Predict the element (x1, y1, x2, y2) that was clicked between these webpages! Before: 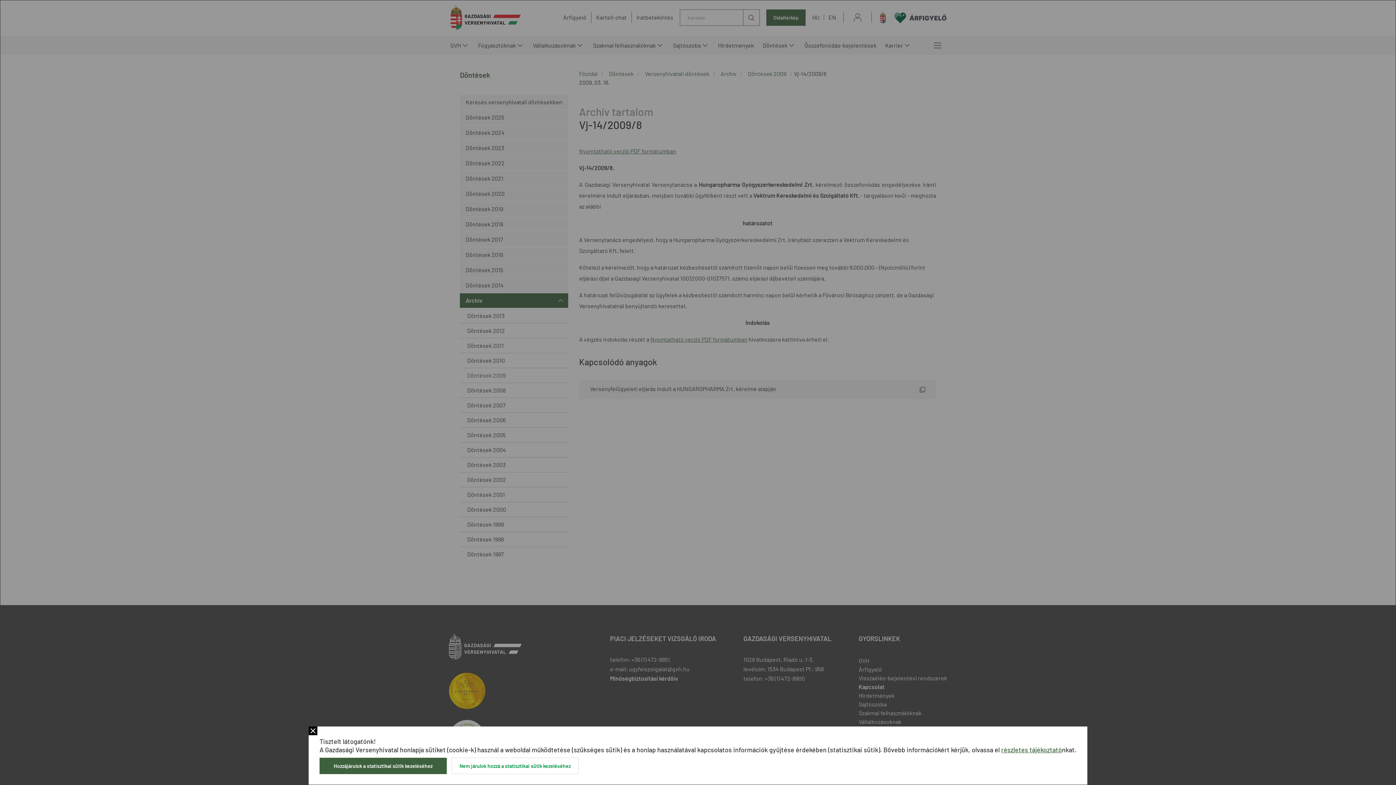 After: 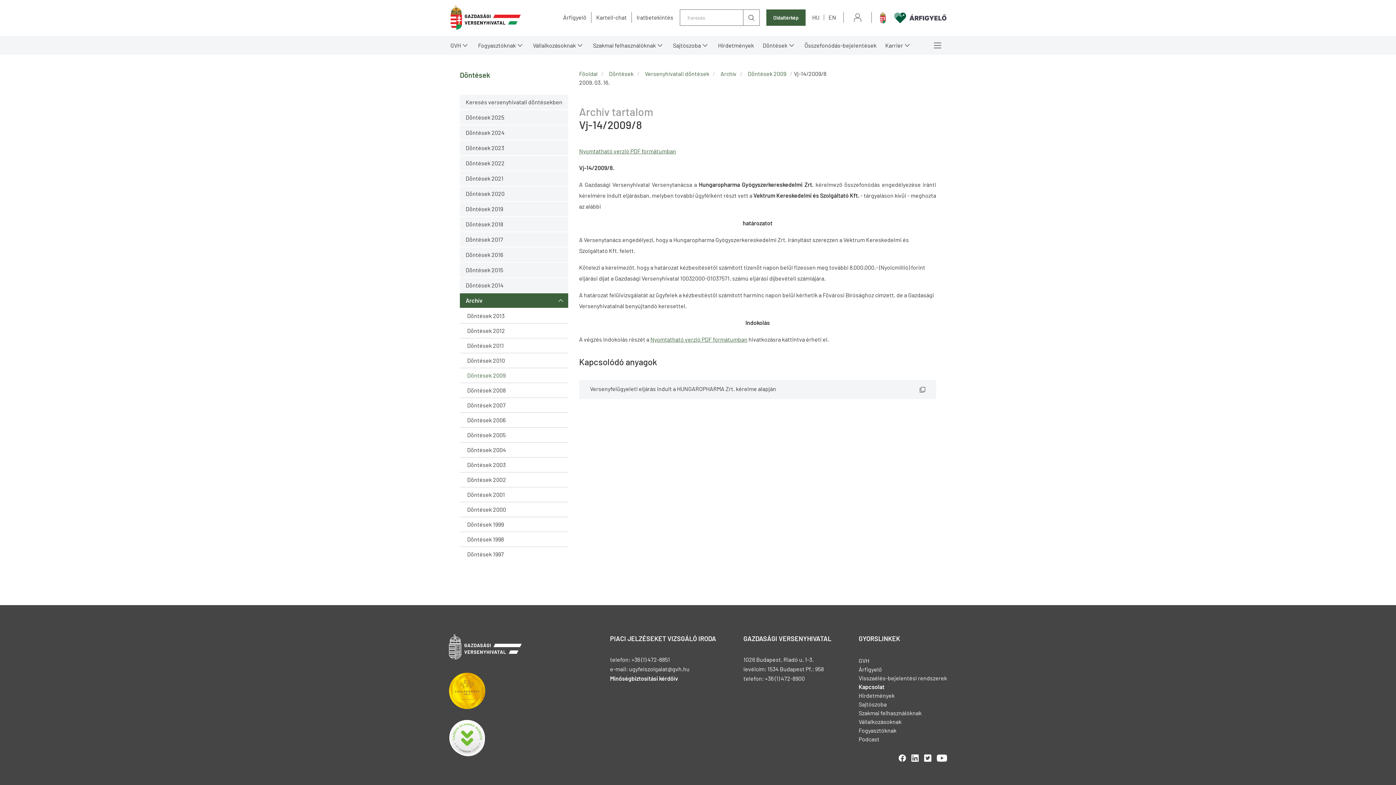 Action: bbox: (319, 758, 446, 774) label: Hozzájárulok a statisztikai sütik kezeléséhez